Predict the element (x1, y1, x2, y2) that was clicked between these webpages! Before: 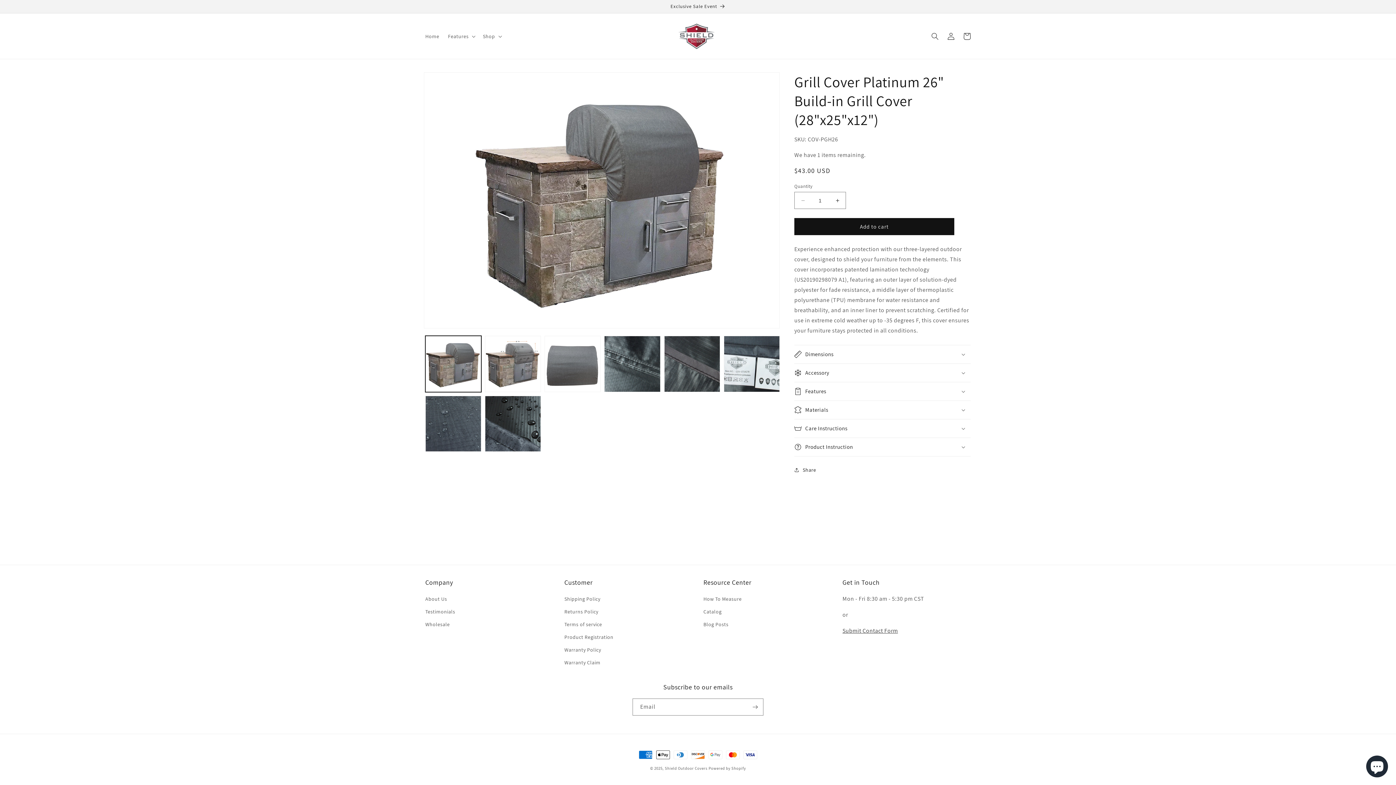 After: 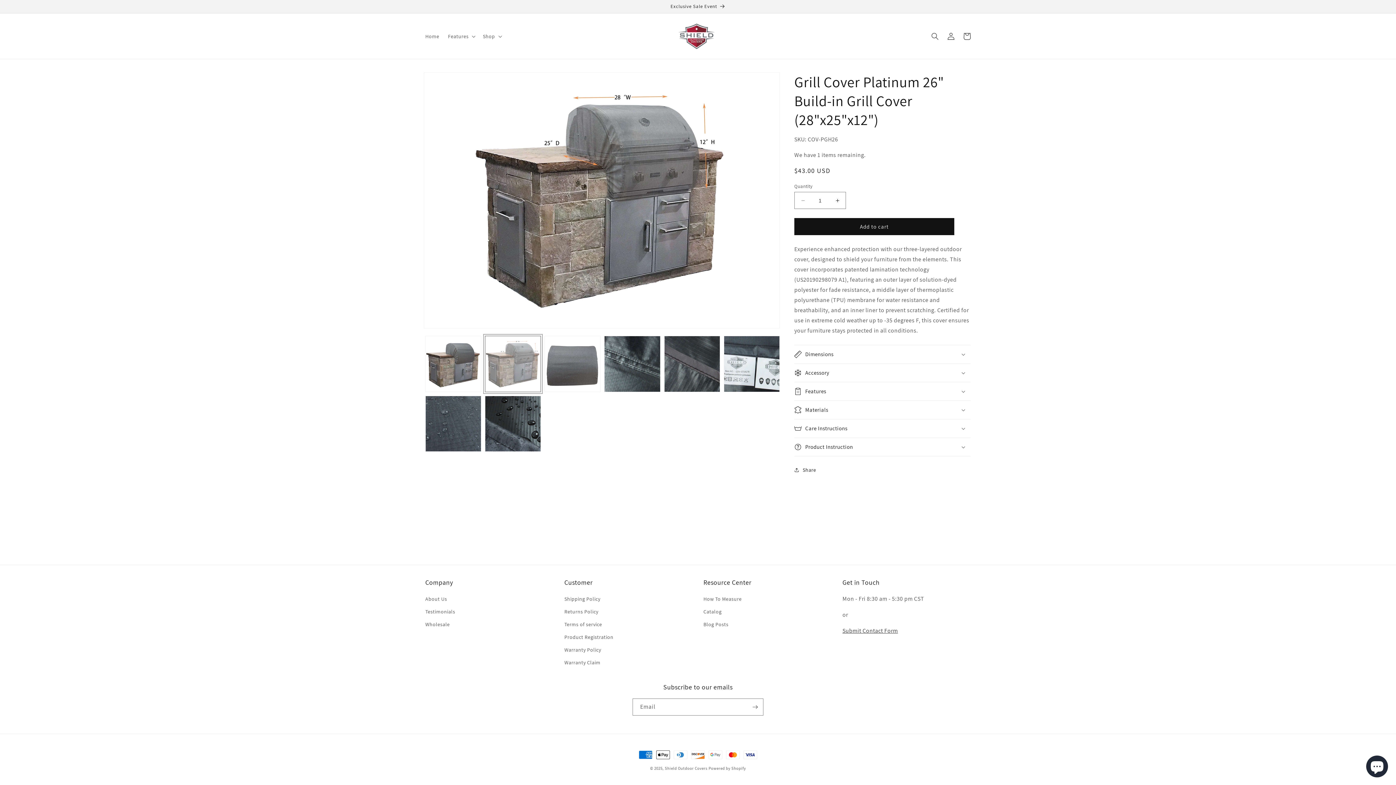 Action: bbox: (485, 336, 541, 392) label: Load image 2 in gallery view